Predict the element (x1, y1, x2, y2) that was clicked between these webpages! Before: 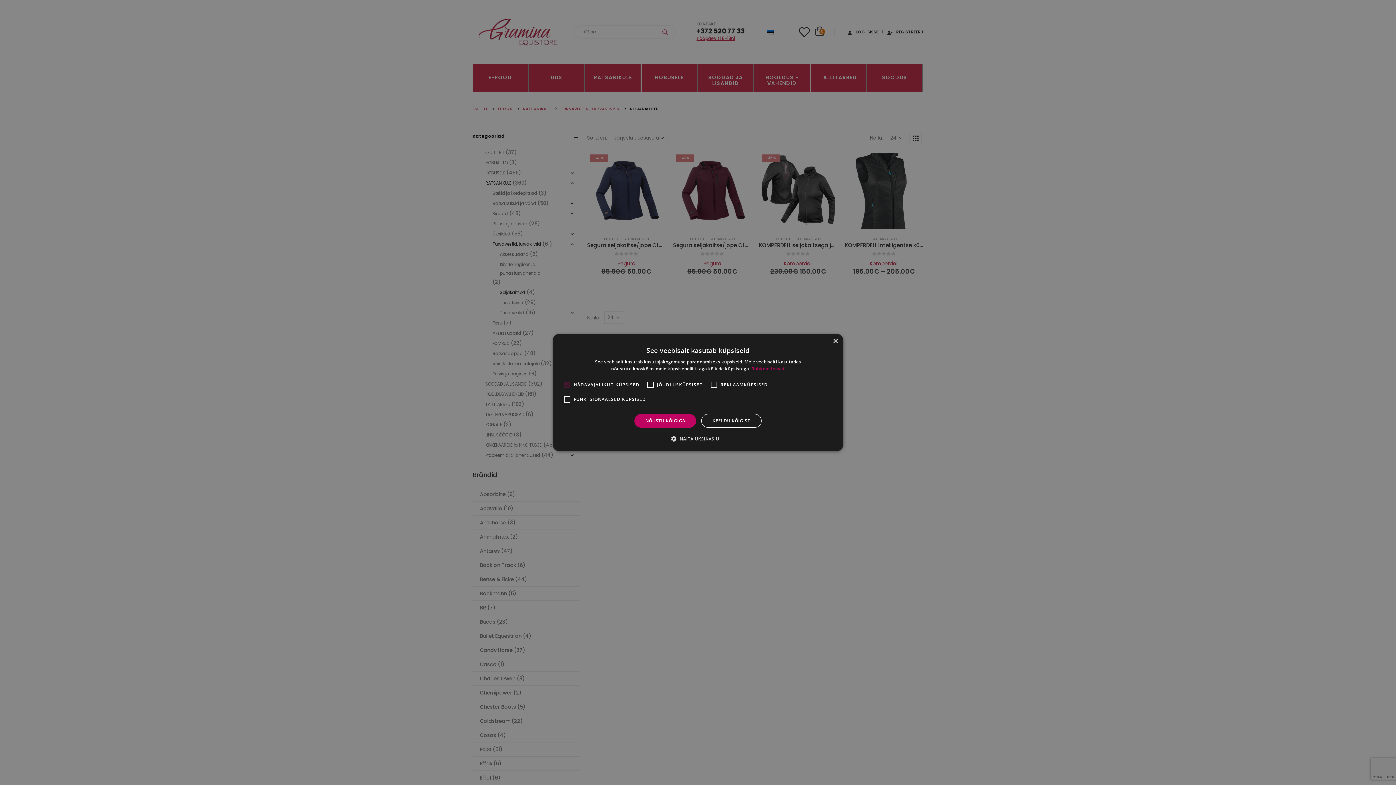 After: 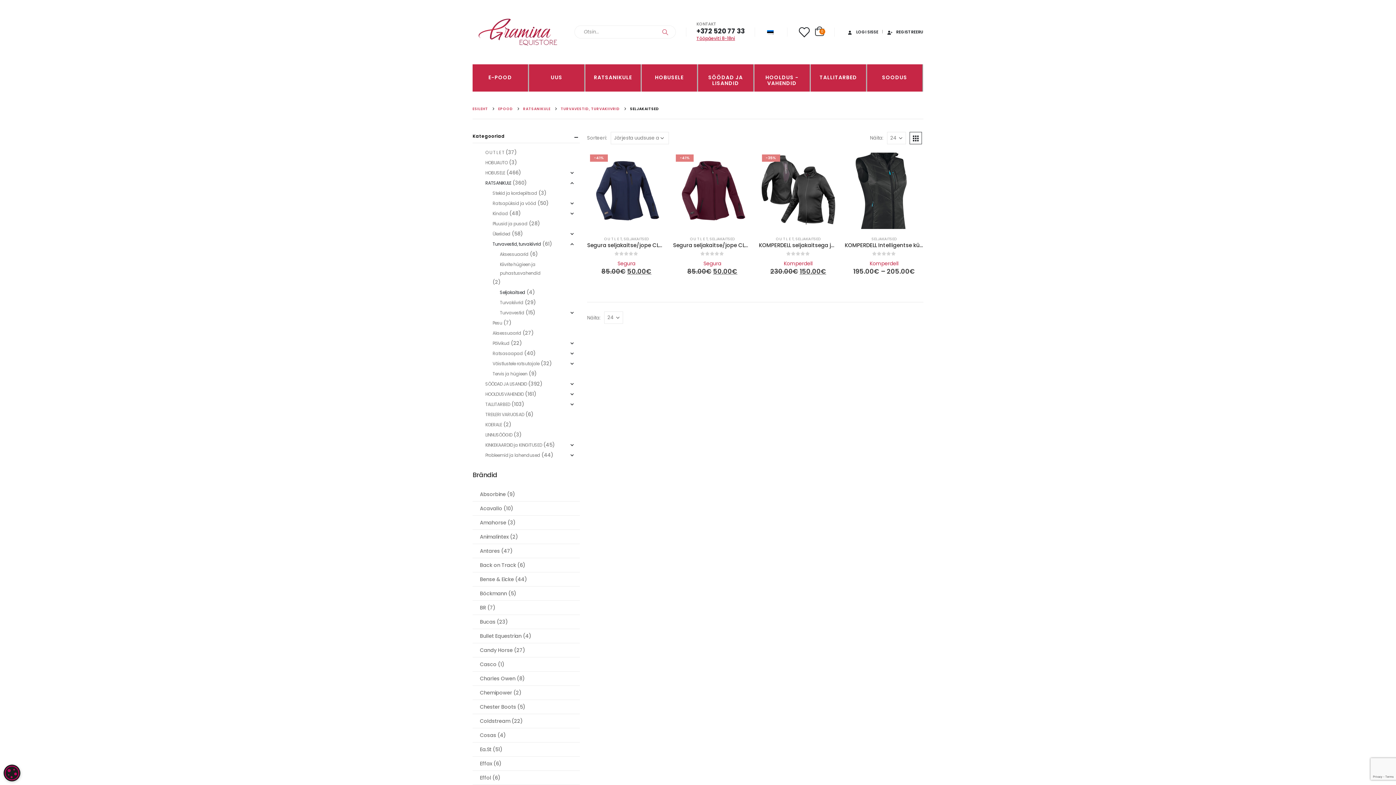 Action: label: Close bbox: (832, 338, 838, 344)